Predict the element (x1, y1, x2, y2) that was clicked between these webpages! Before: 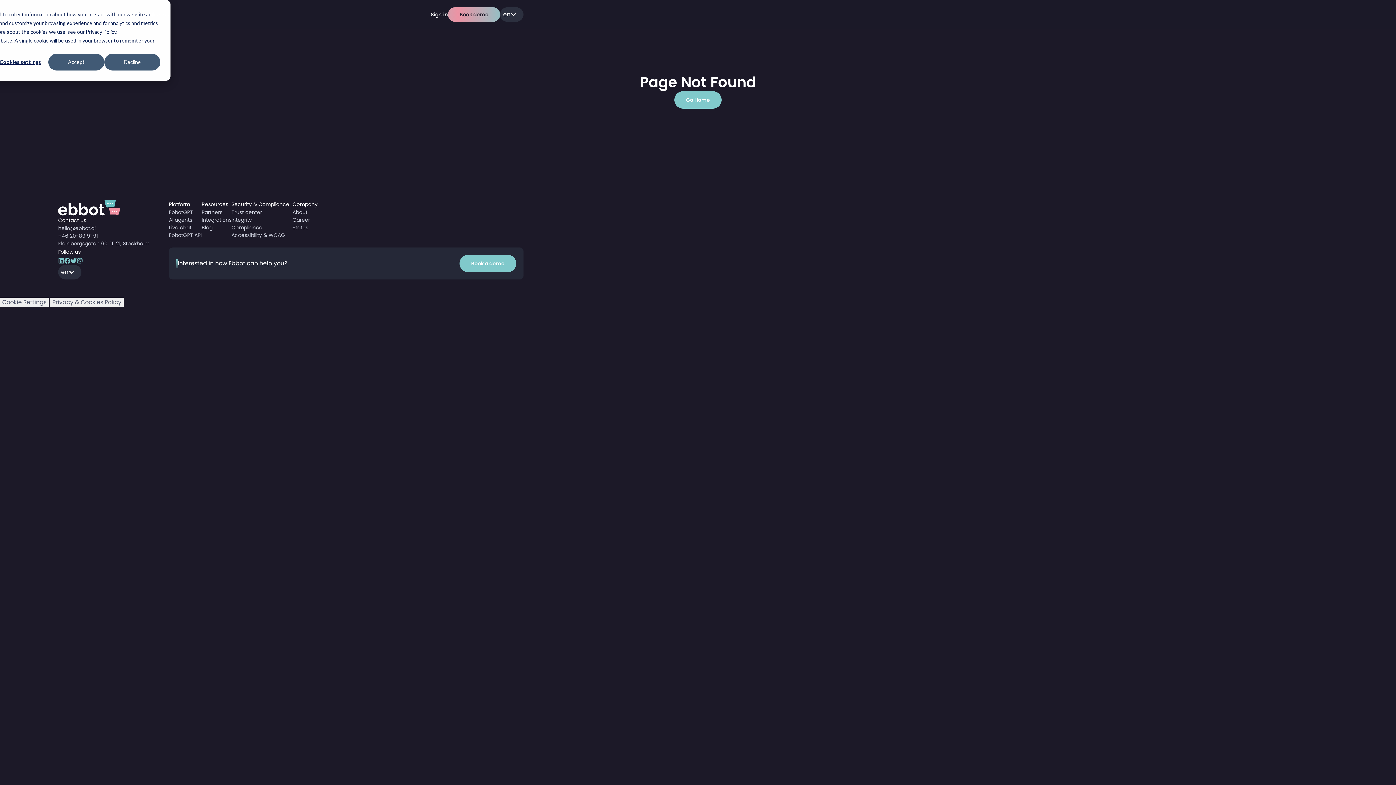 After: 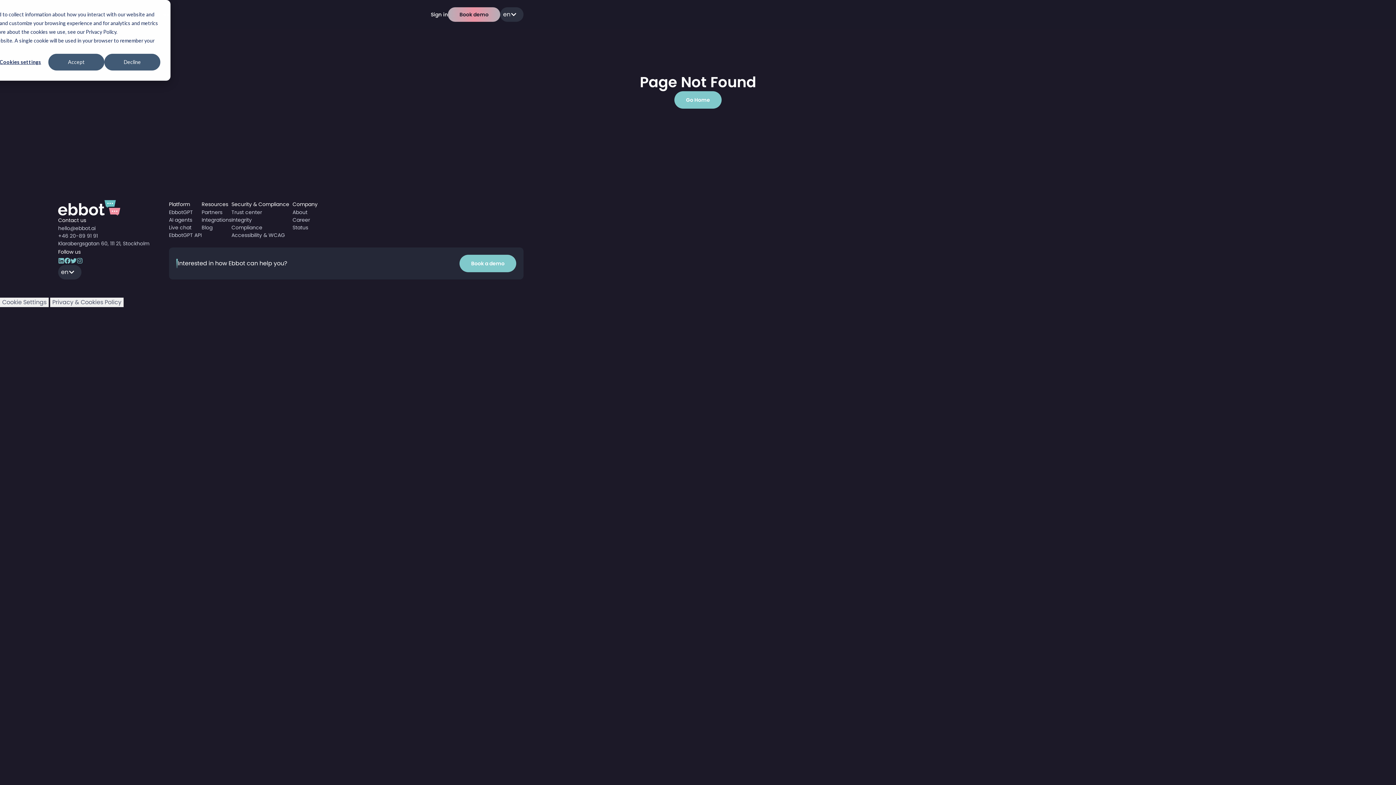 Action: bbox: (64, 256, 70, 265)